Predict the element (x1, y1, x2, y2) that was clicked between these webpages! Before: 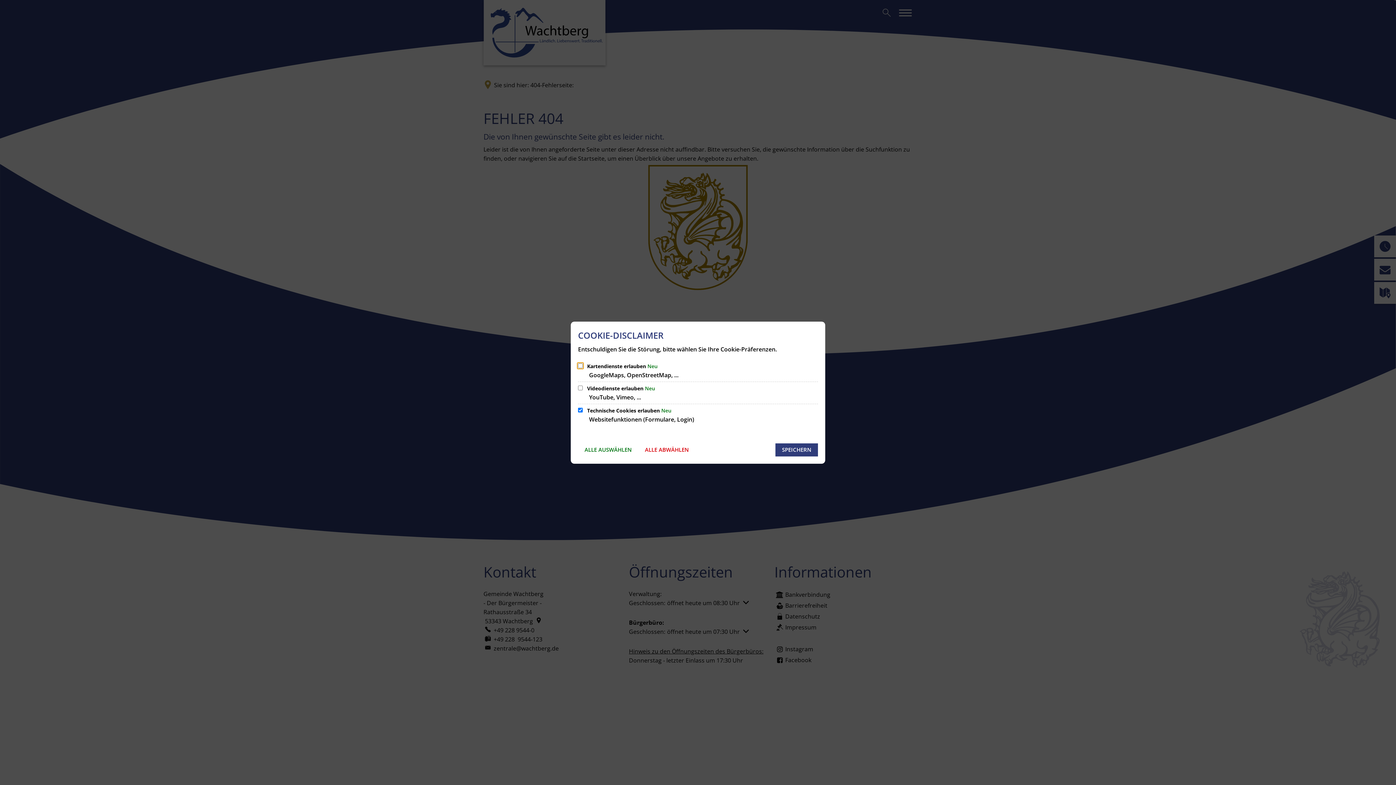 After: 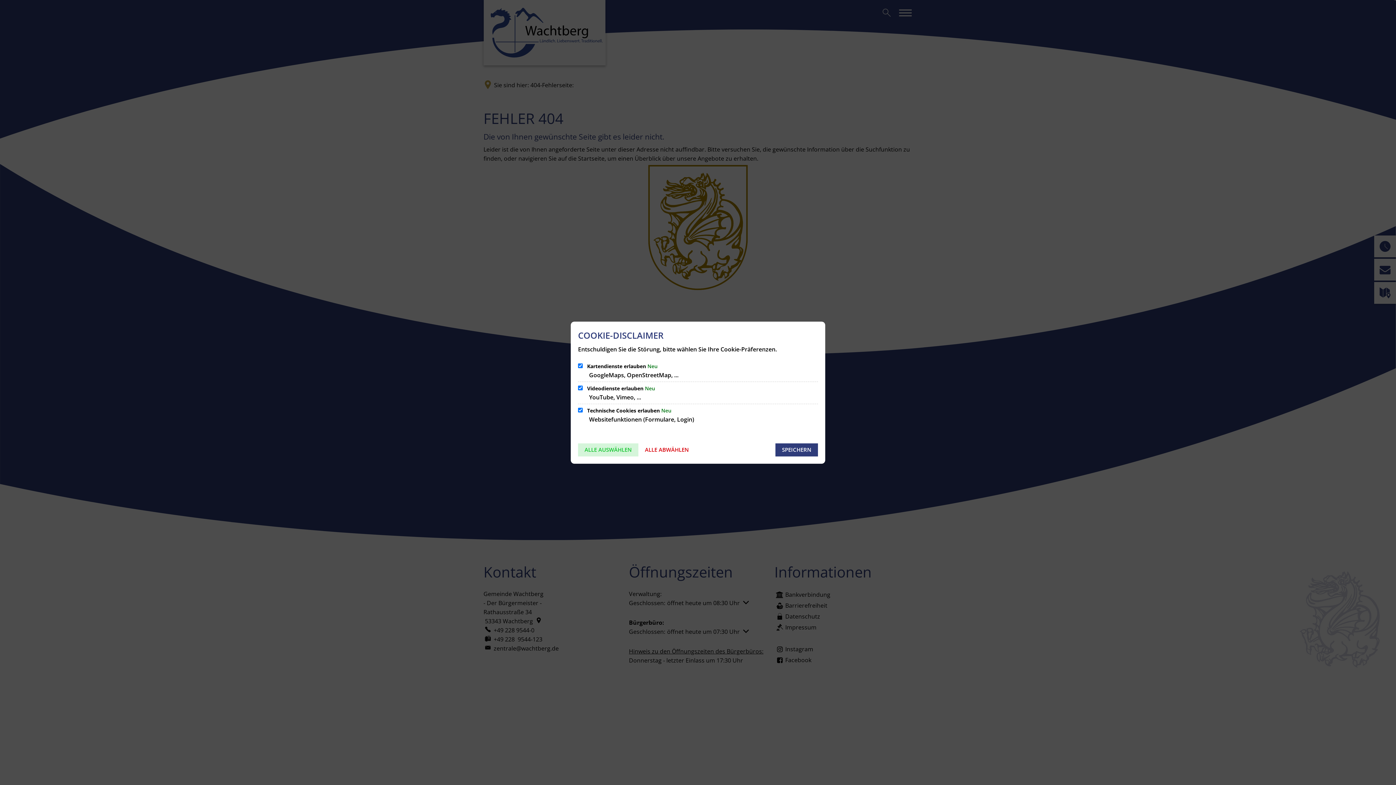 Action: bbox: (578, 443, 638, 456) label: ALLE AUSWÄHLEN